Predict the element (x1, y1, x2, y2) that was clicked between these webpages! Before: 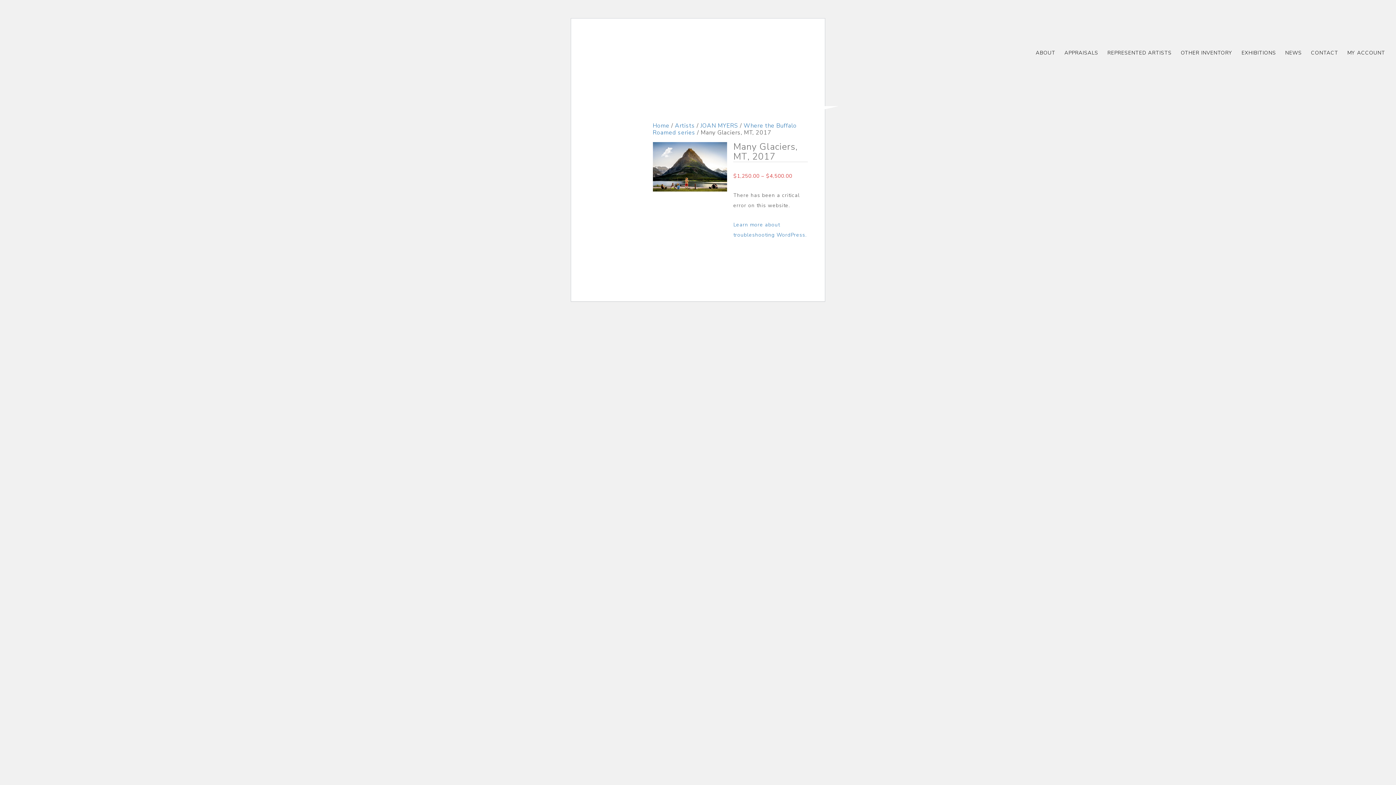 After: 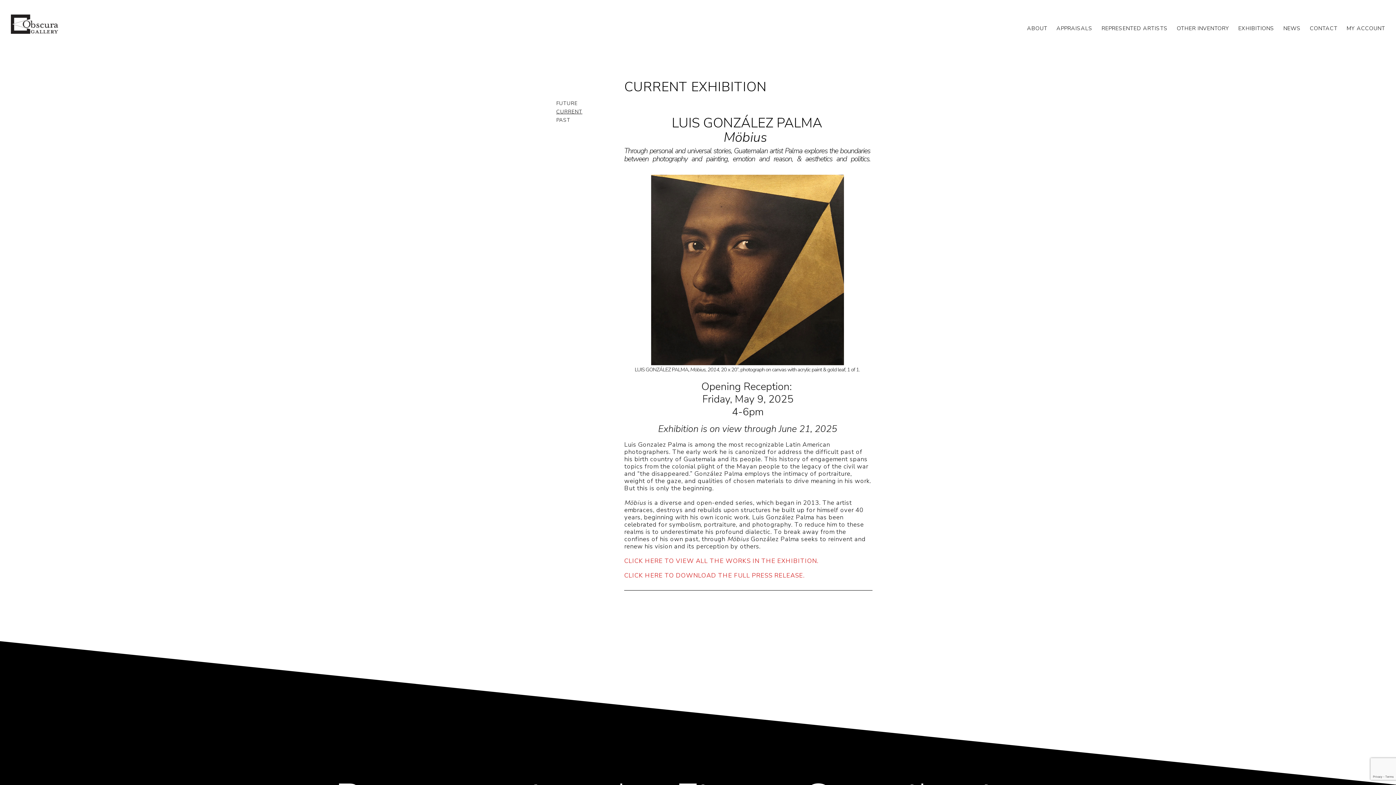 Action: label: EXHIBITIONS bbox: (1241, 49, 1276, 56)